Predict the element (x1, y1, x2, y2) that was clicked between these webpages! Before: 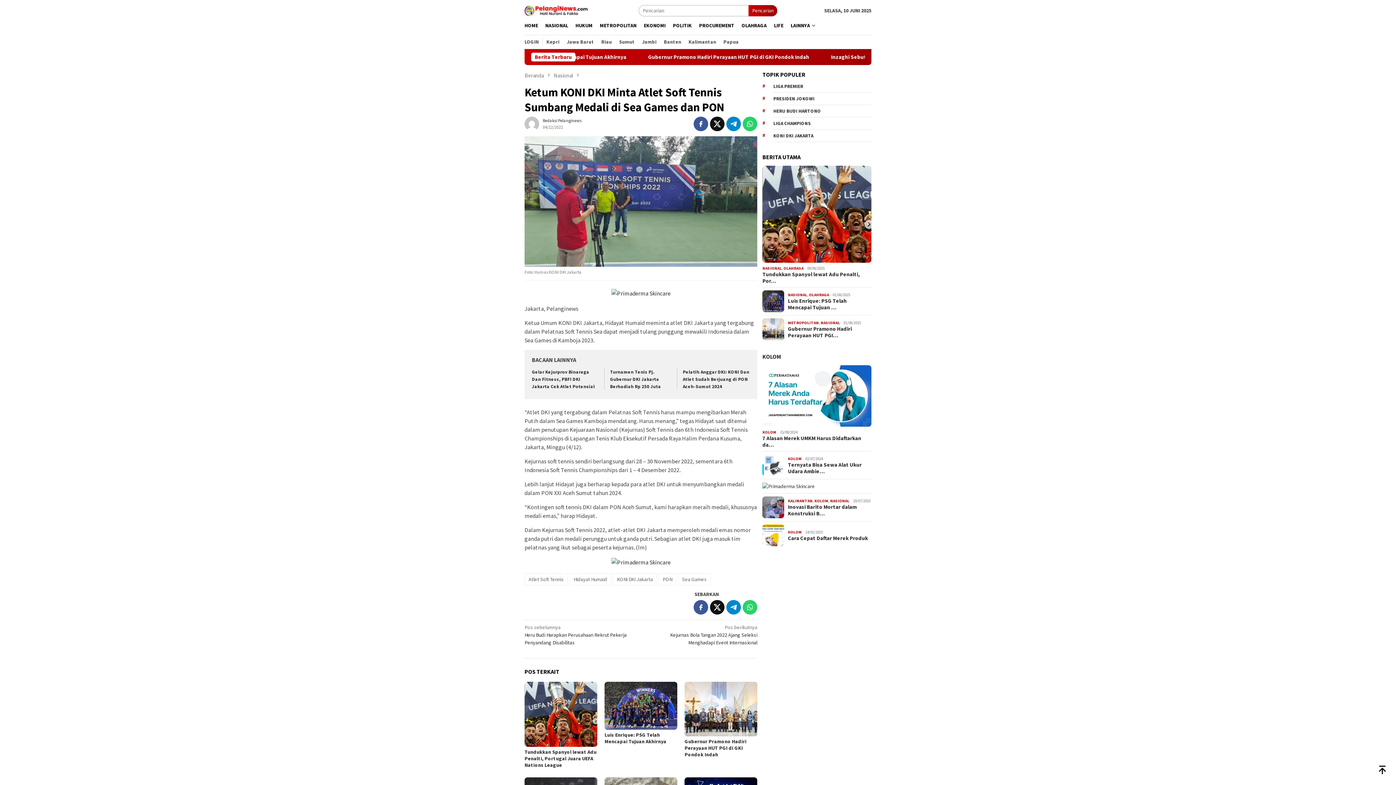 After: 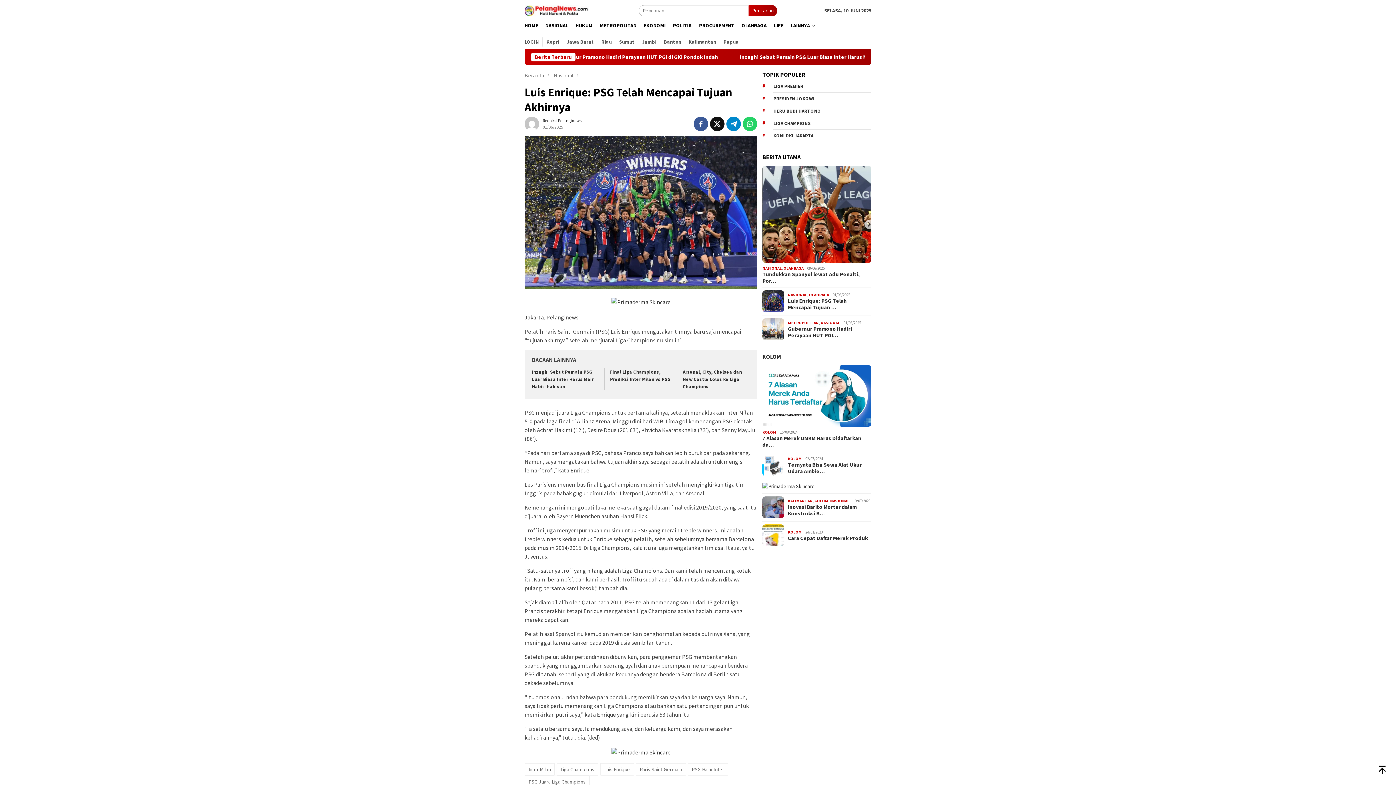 Action: bbox: (604, 682, 677, 730)